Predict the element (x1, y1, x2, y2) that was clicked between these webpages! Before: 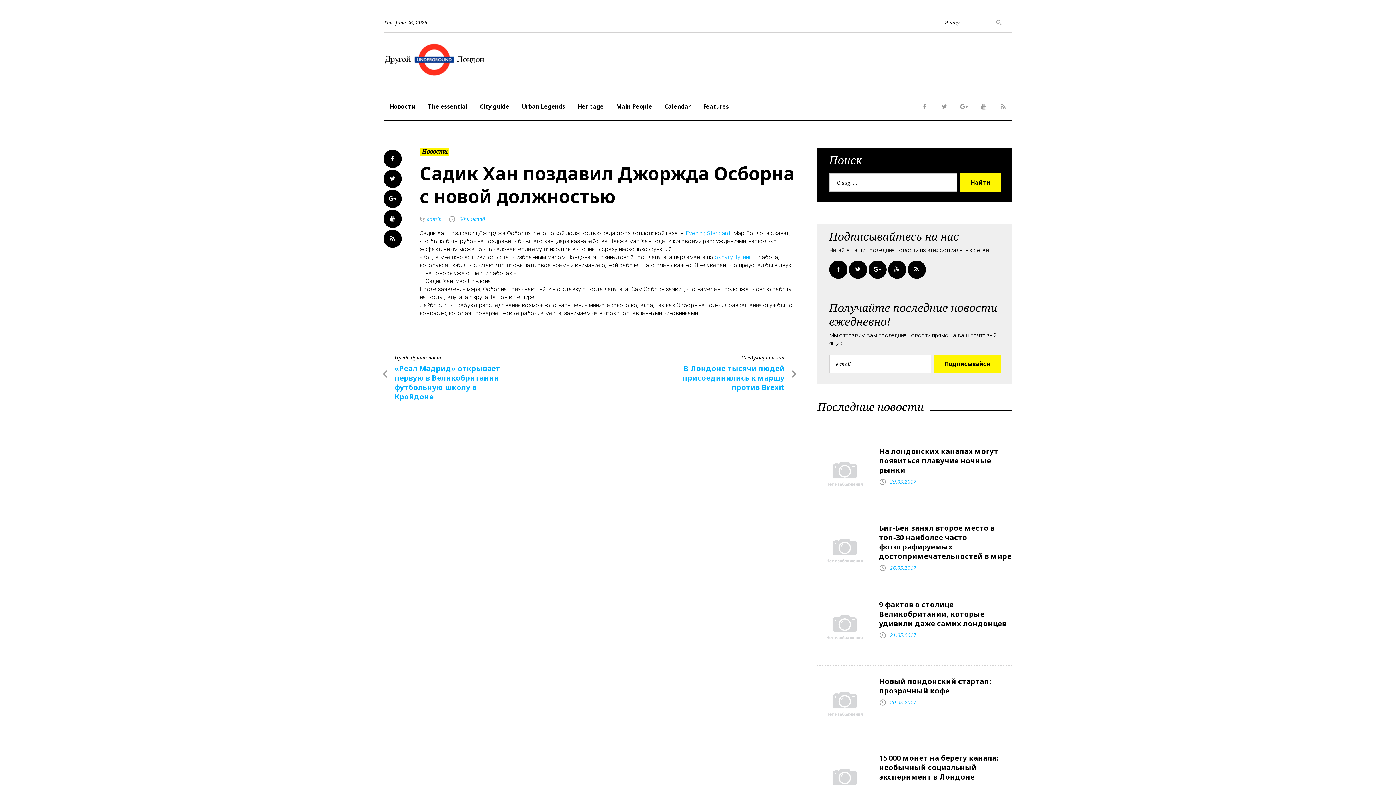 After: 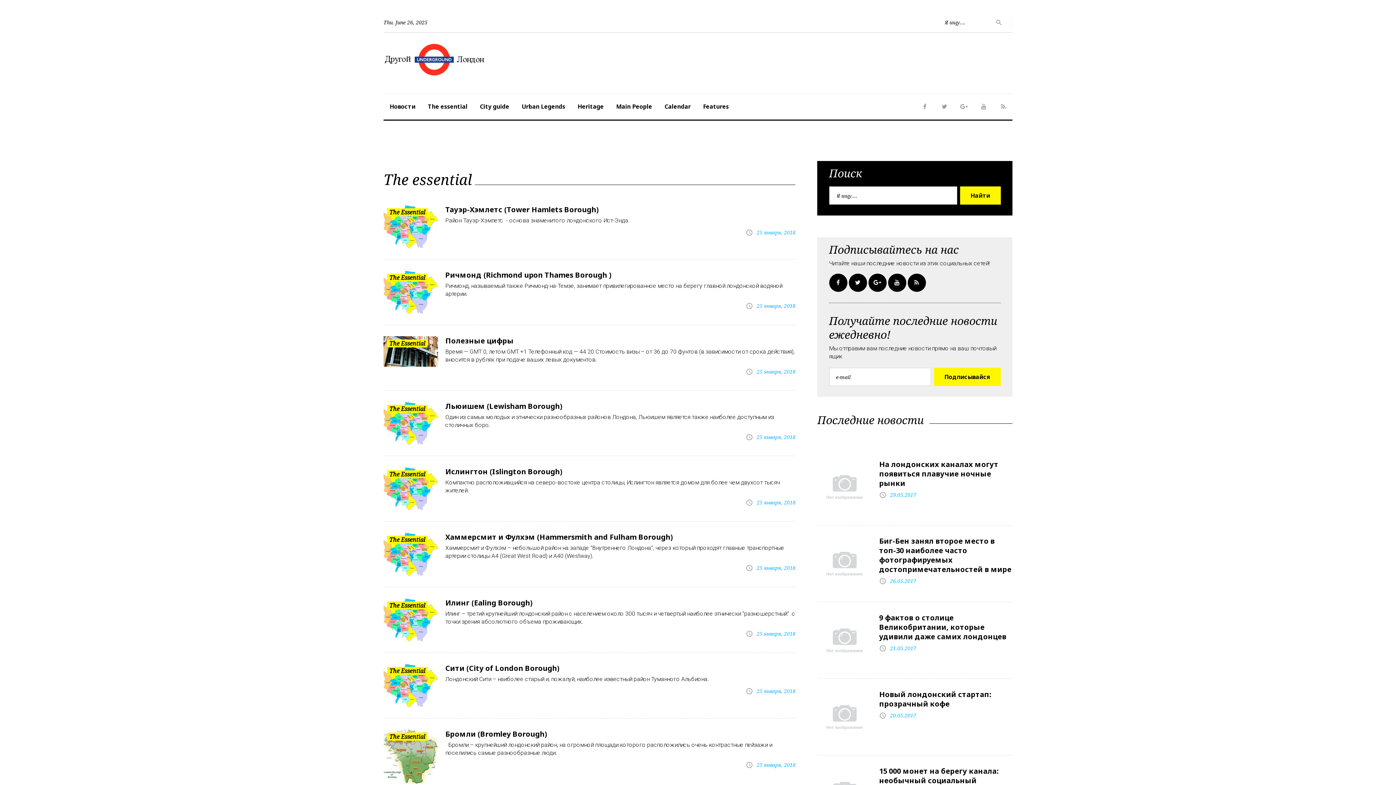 Action: label: The essential bbox: (421, 94, 473, 119)